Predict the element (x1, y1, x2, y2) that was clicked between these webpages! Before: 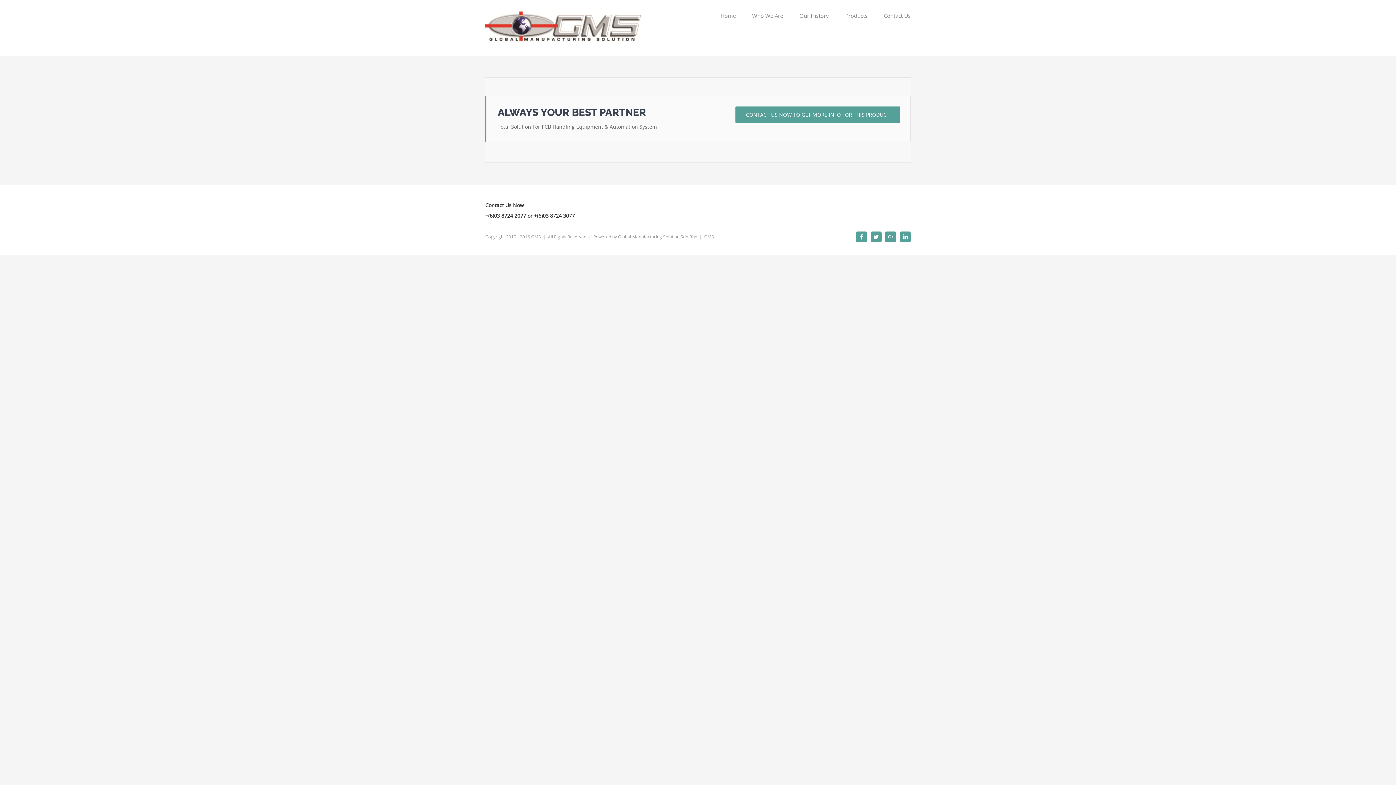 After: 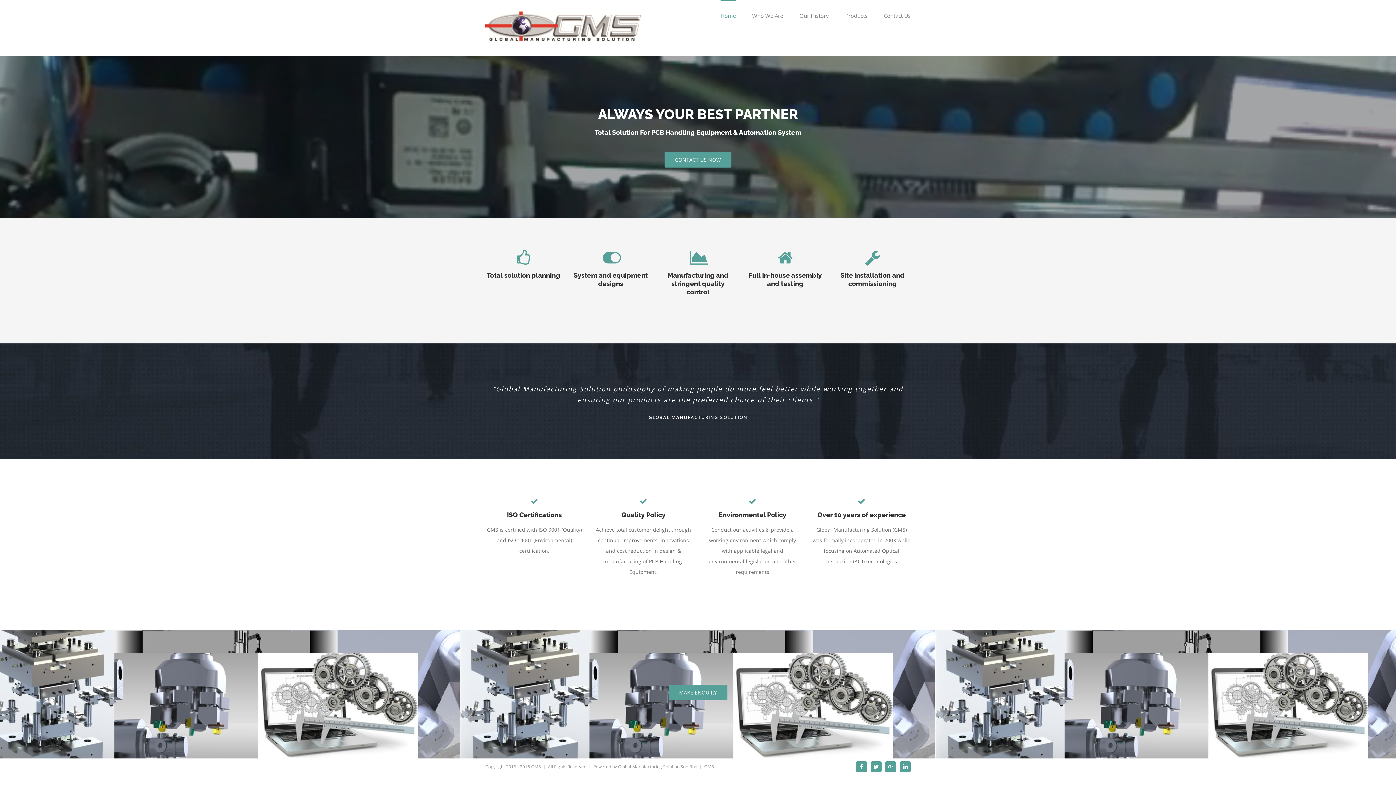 Action: label: Home bbox: (720, 0, 736, 30)